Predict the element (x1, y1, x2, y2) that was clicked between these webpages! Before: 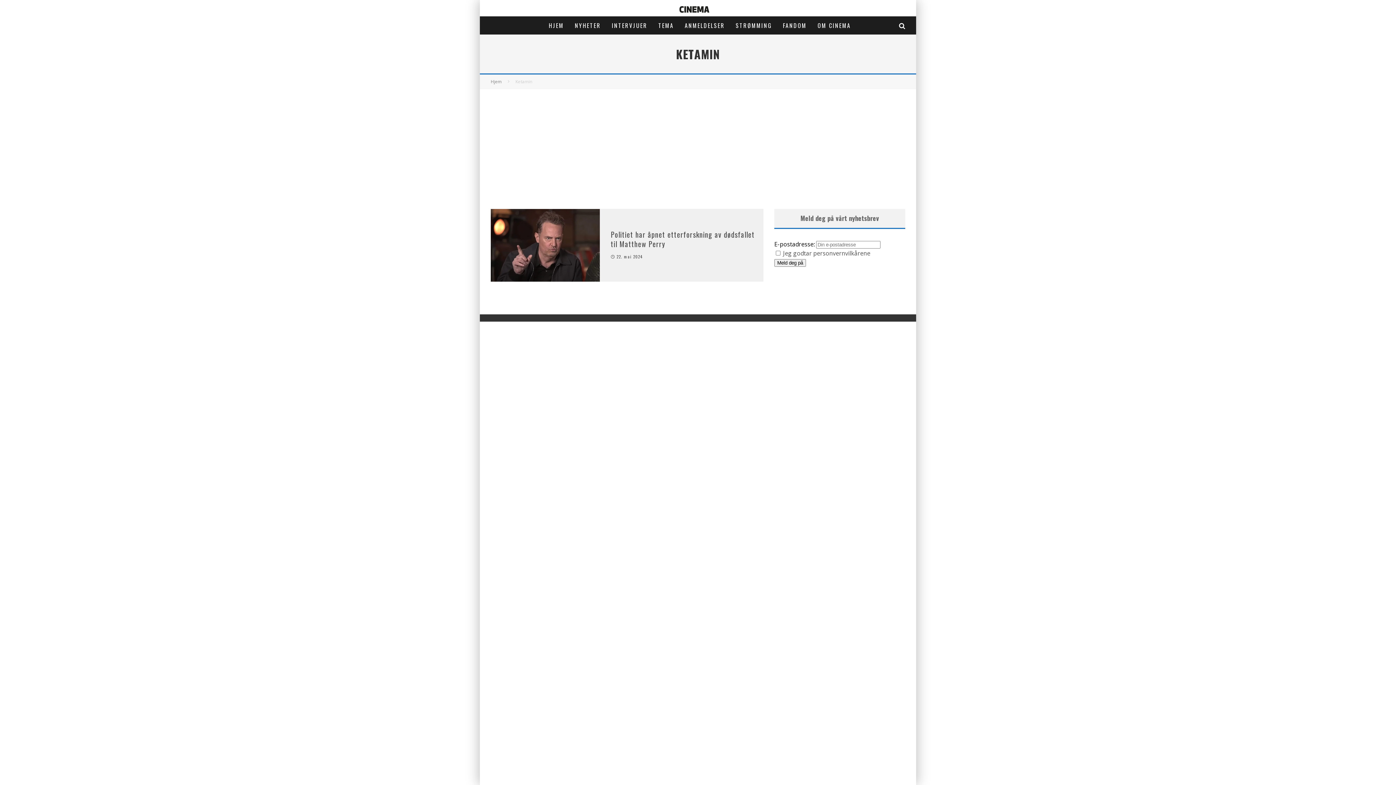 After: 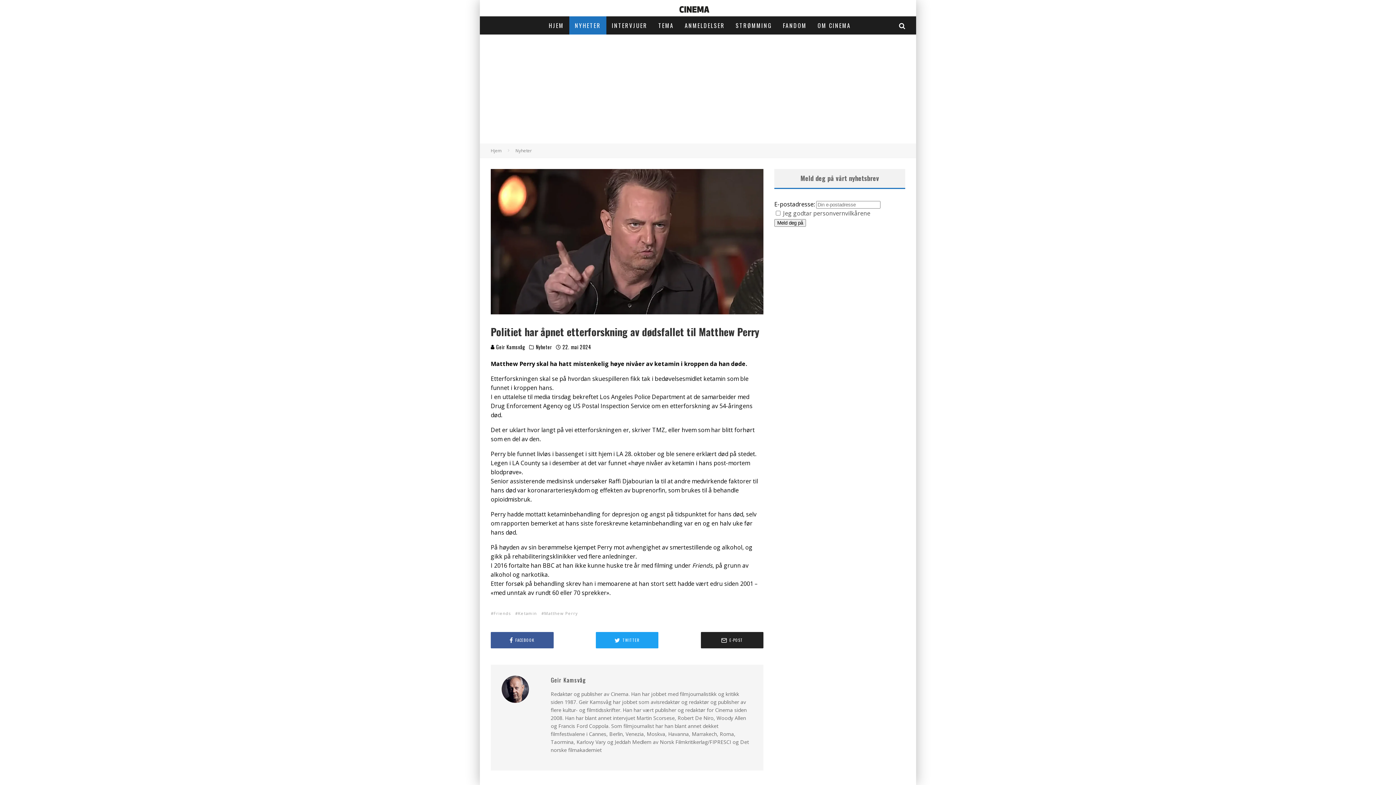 Action: bbox: (610, 229, 754, 249) label: Politiet har åpnet etterforskning av dødsfallet til Matthew Perry